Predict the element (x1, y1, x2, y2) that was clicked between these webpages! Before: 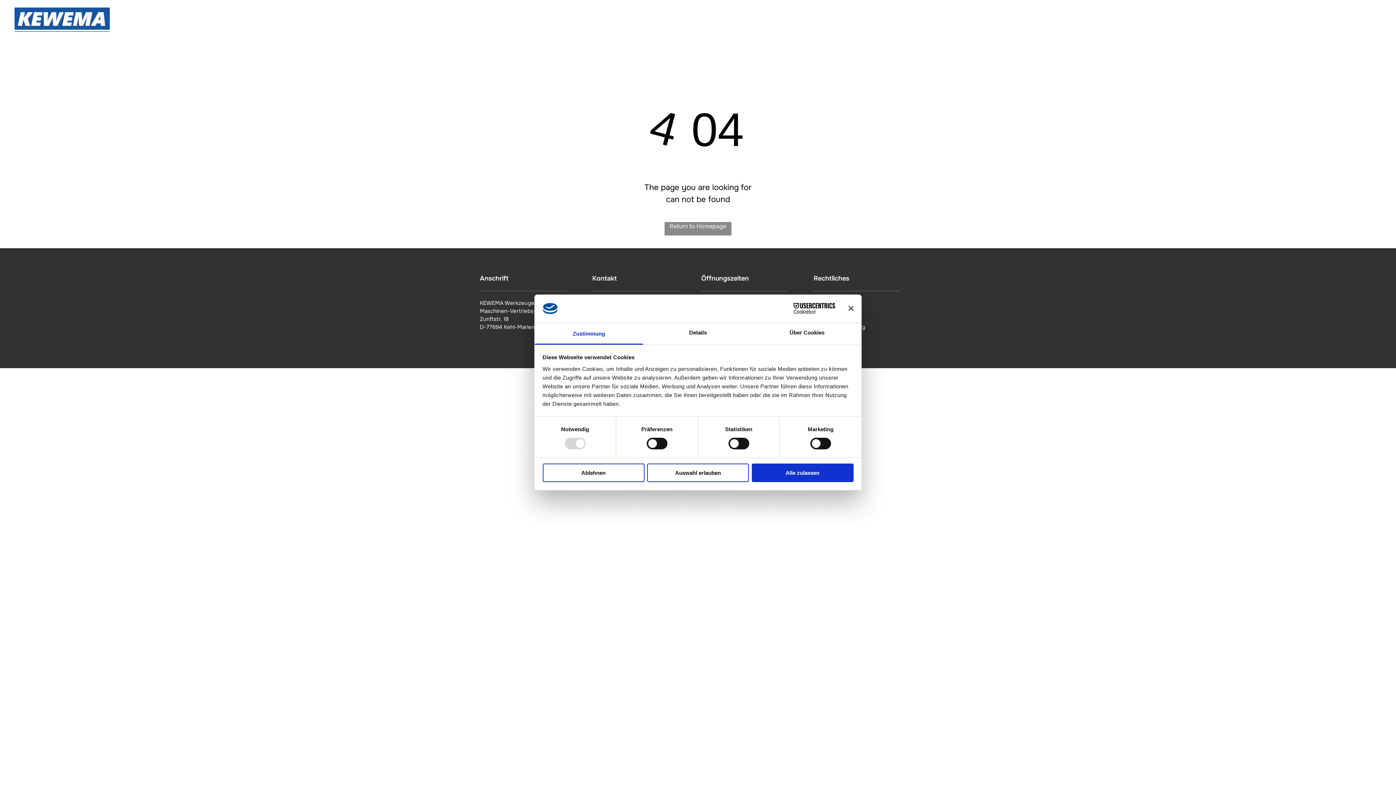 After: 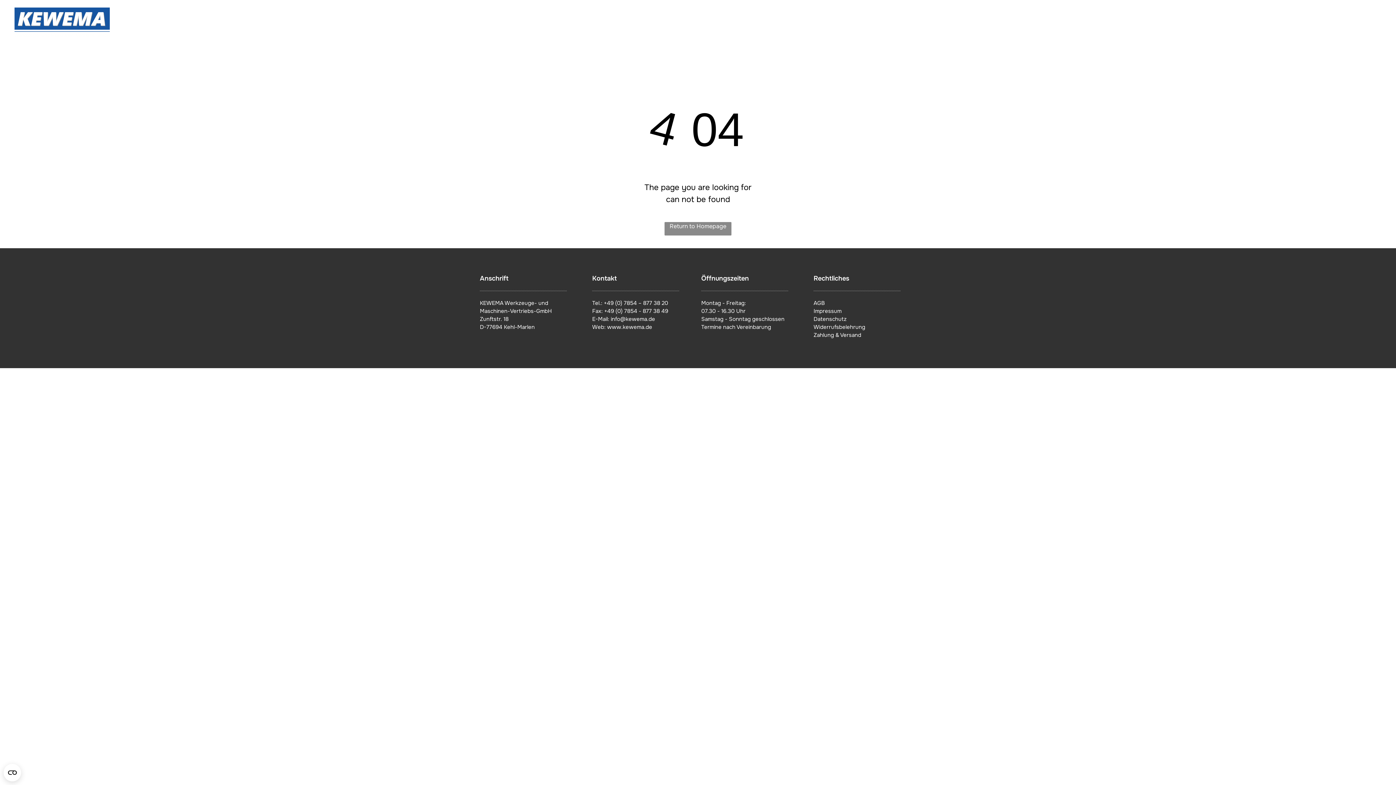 Action: label: Banner schließen bbox: (848, 306, 853, 311)